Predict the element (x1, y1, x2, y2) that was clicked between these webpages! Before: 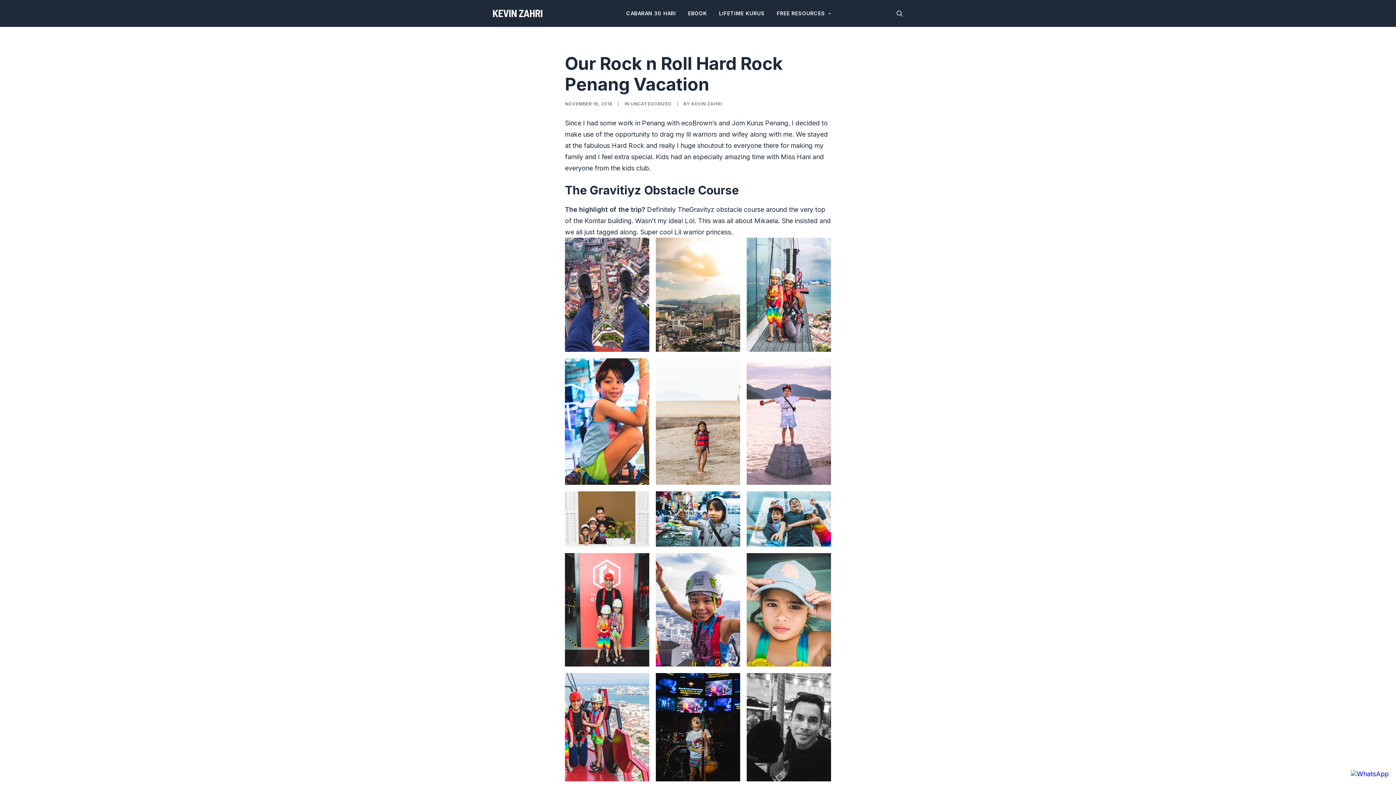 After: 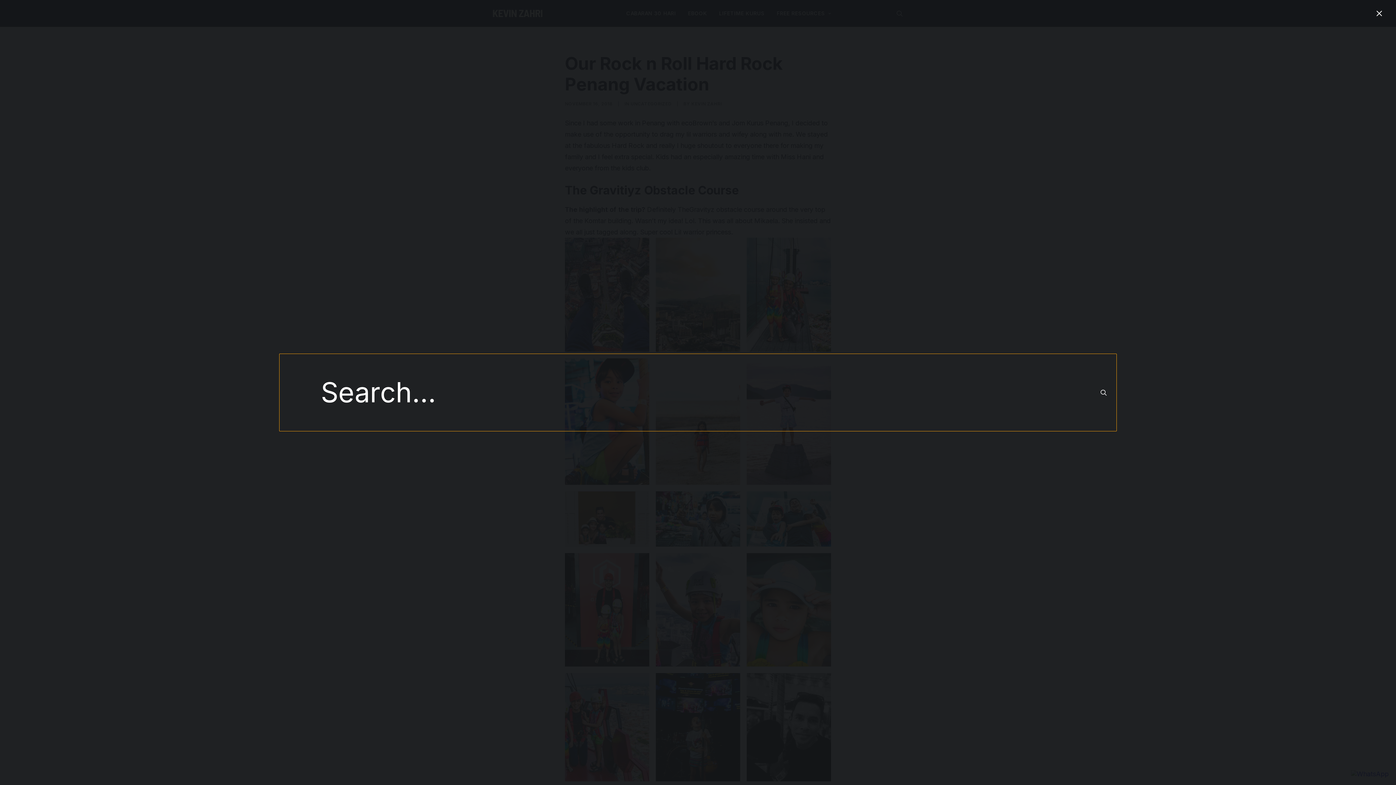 Action: label: Search bbox: (896, 0, 903, 26)